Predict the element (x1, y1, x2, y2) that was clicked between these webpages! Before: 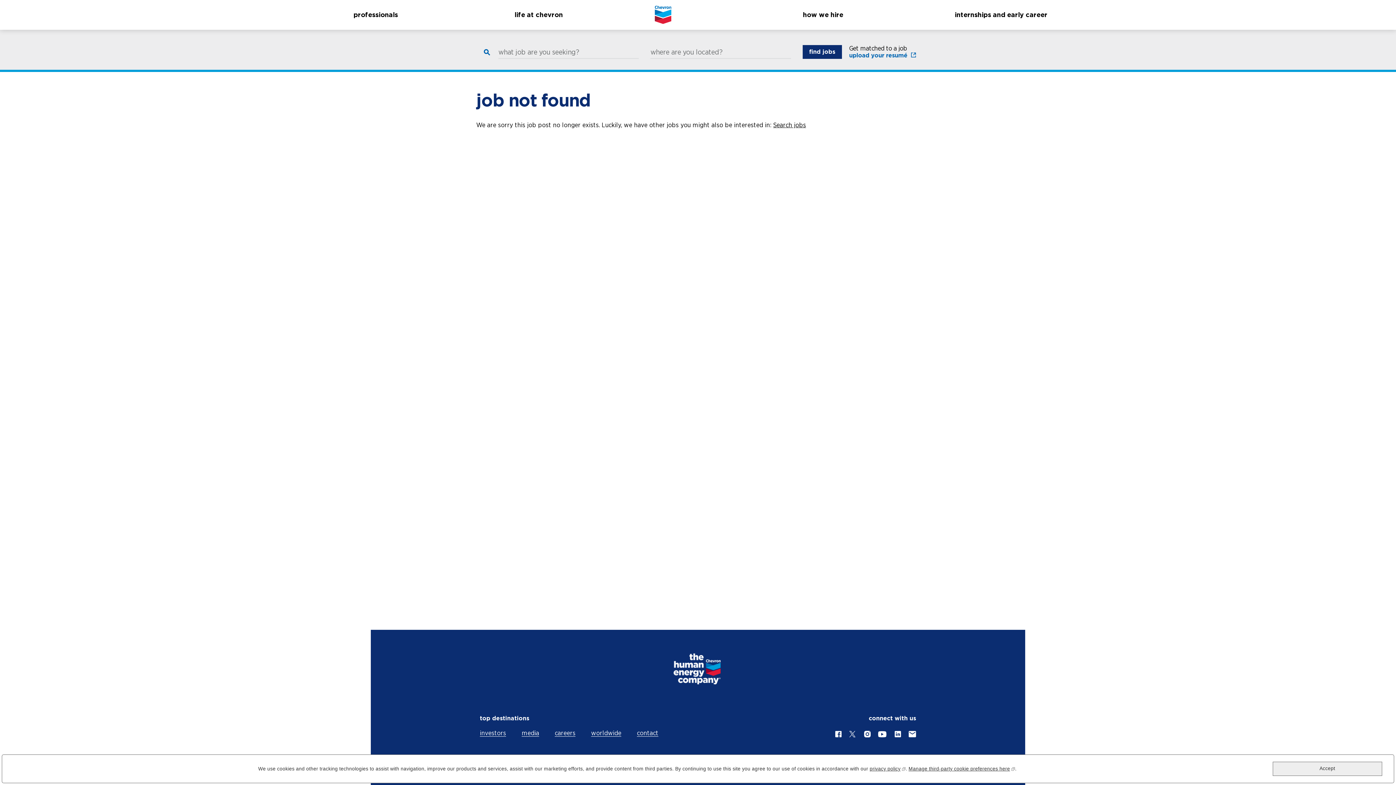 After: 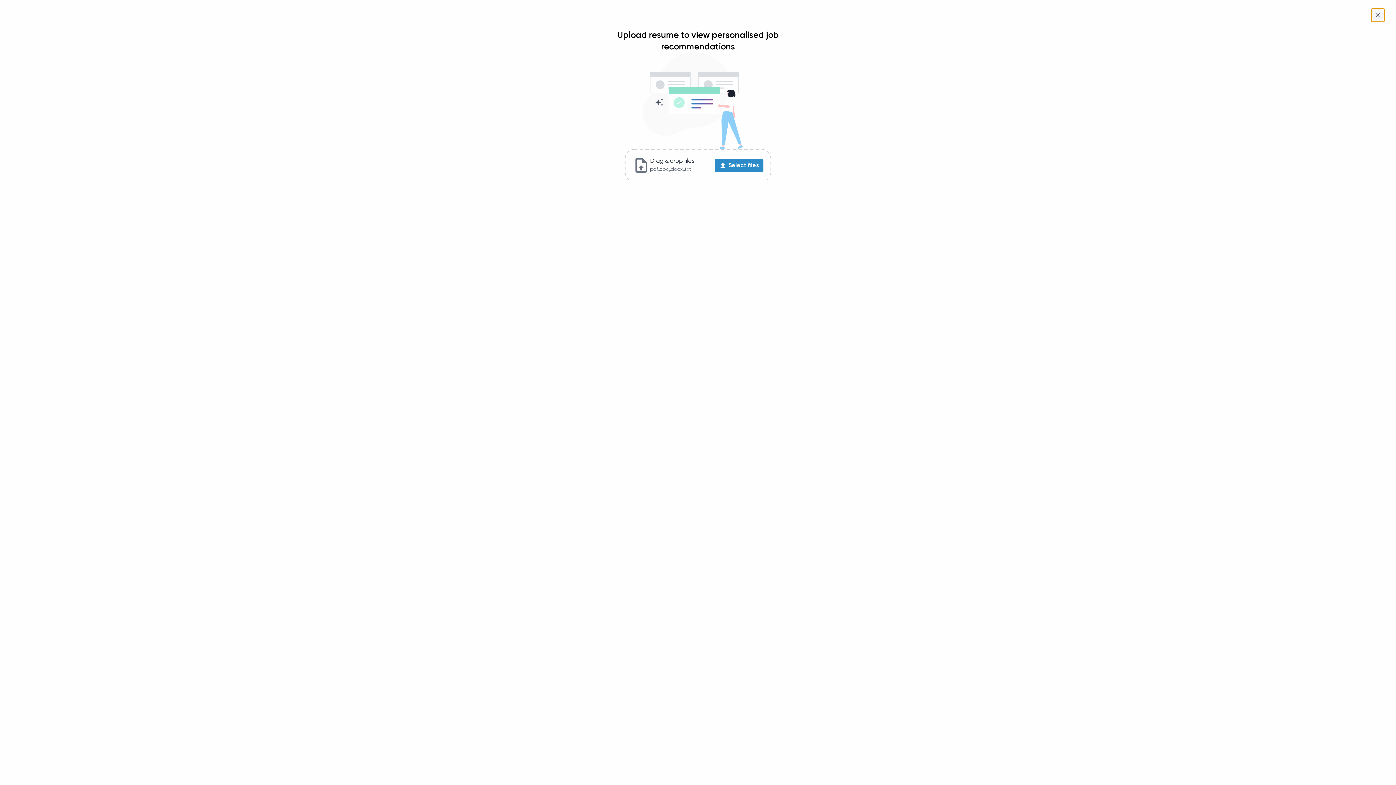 Action: bbox: (849, 52, 916, 58) label: upload your resumé